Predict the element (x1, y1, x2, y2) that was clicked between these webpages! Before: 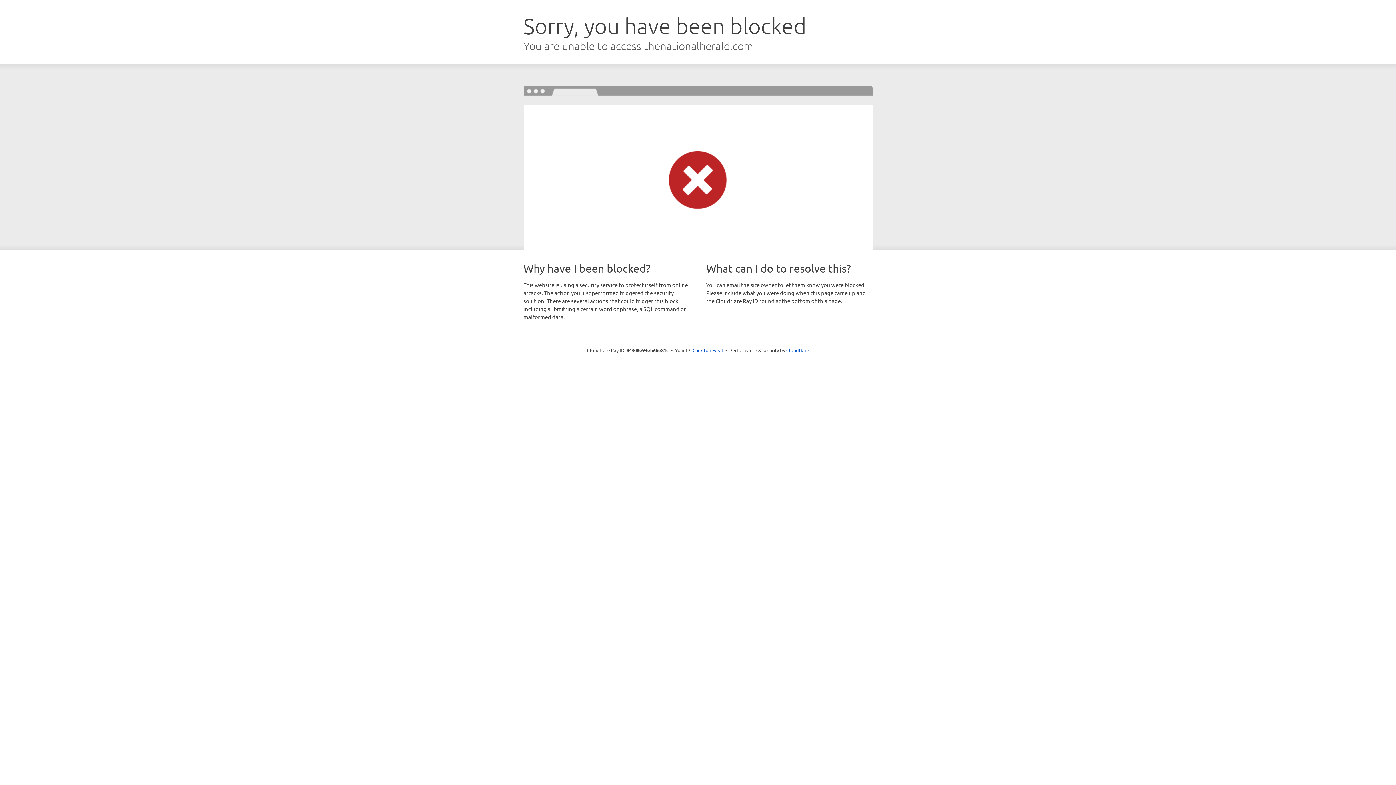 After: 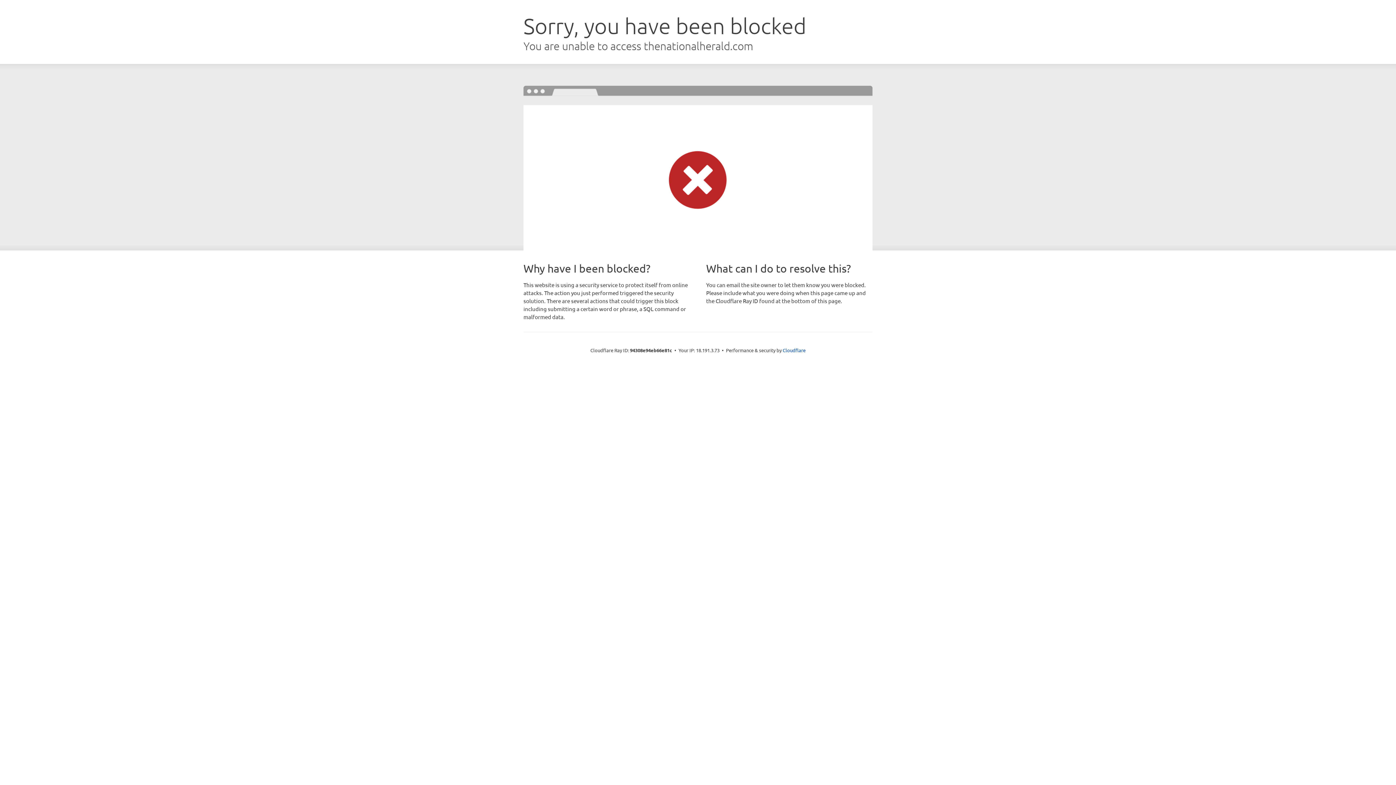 Action: label: Click to reveal bbox: (692, 346, 723, 353)